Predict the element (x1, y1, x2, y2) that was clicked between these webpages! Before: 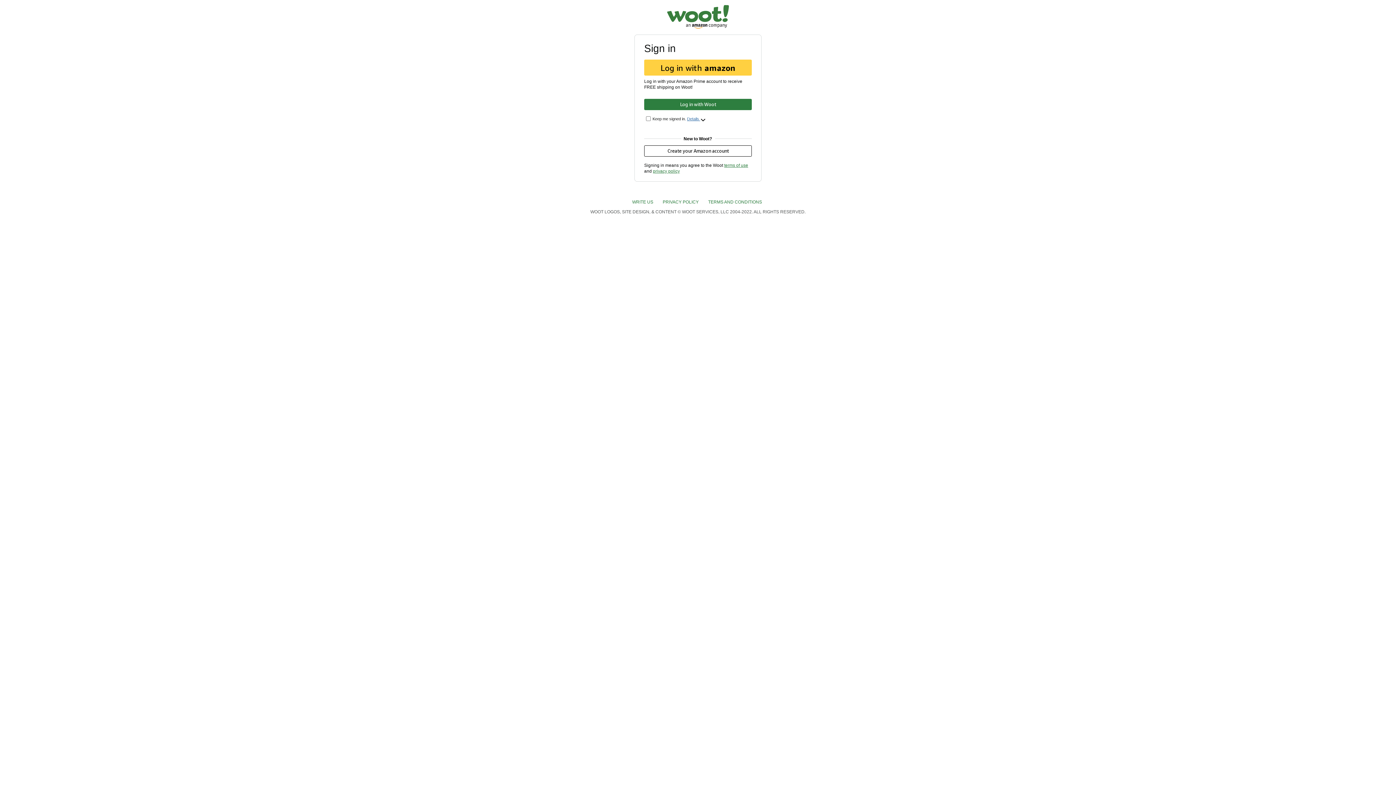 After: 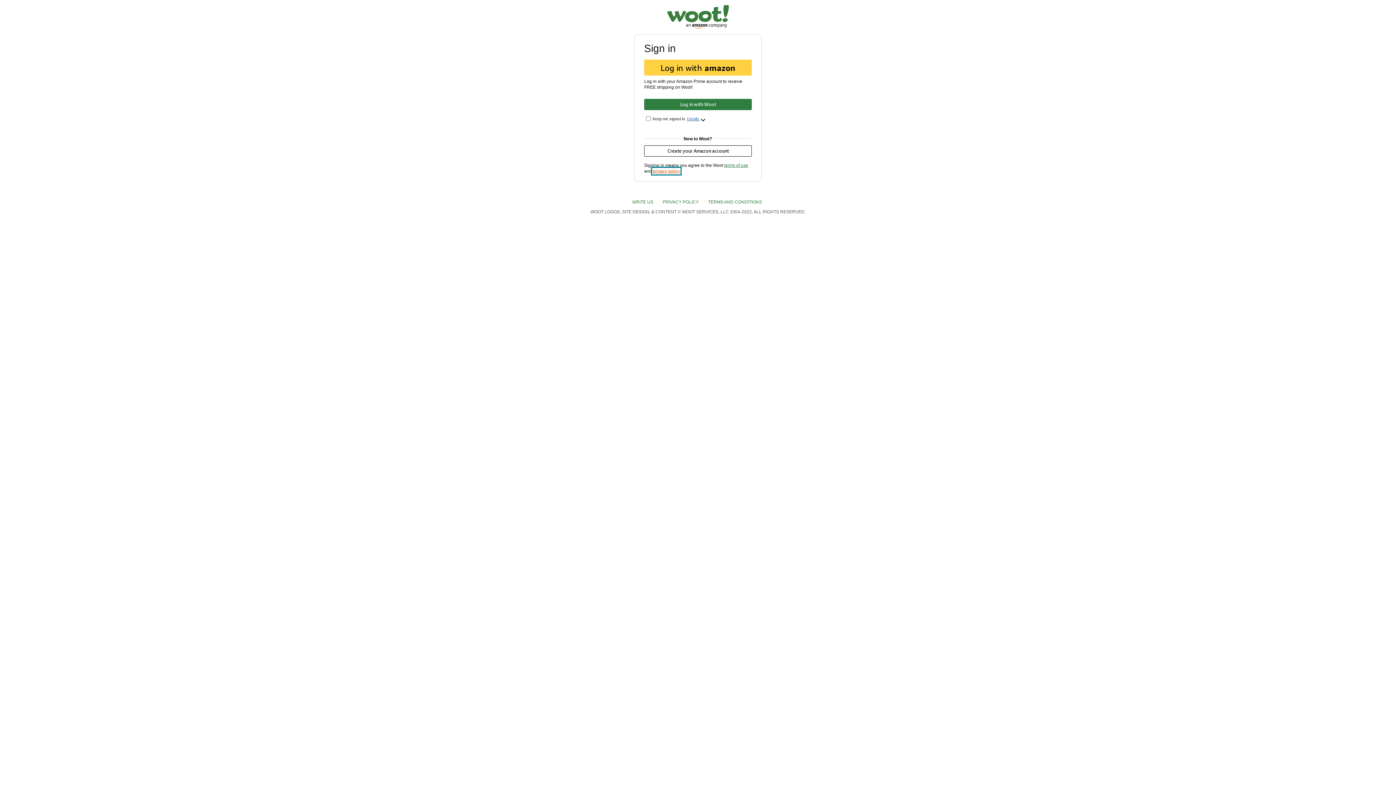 Action: bbox: (653, 168, 680, 173) label: privacy policy